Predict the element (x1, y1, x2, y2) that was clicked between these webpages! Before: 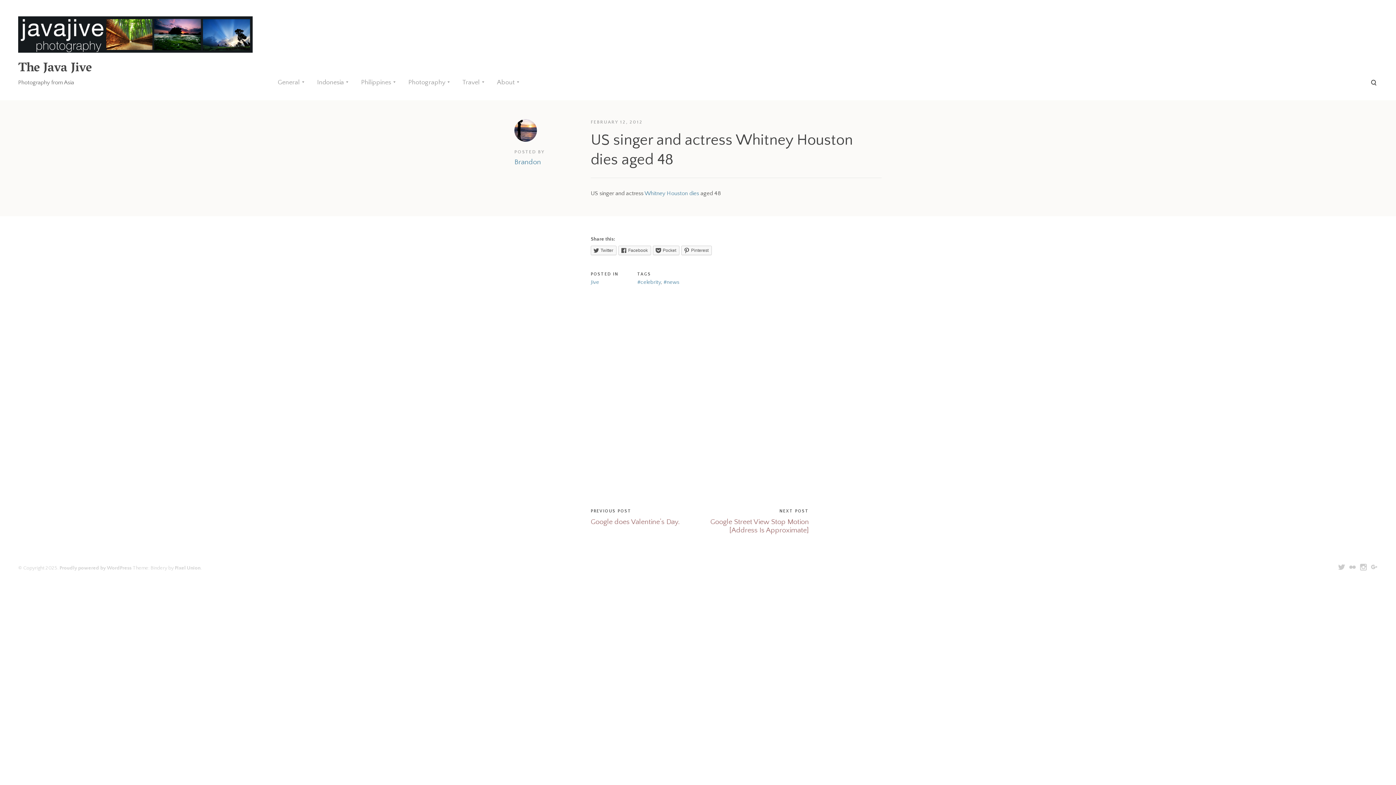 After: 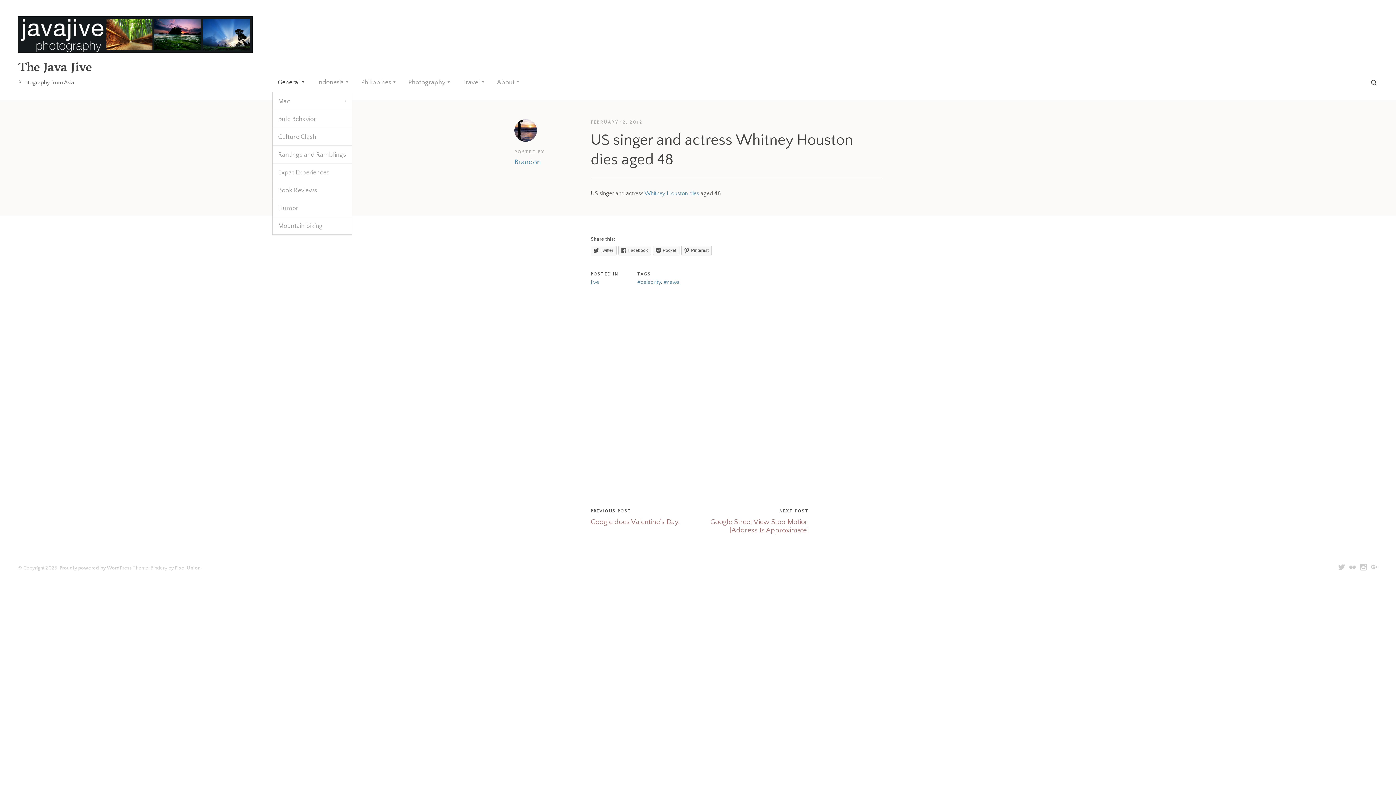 Action: bbox: (277, 78, 304, 86) label: General